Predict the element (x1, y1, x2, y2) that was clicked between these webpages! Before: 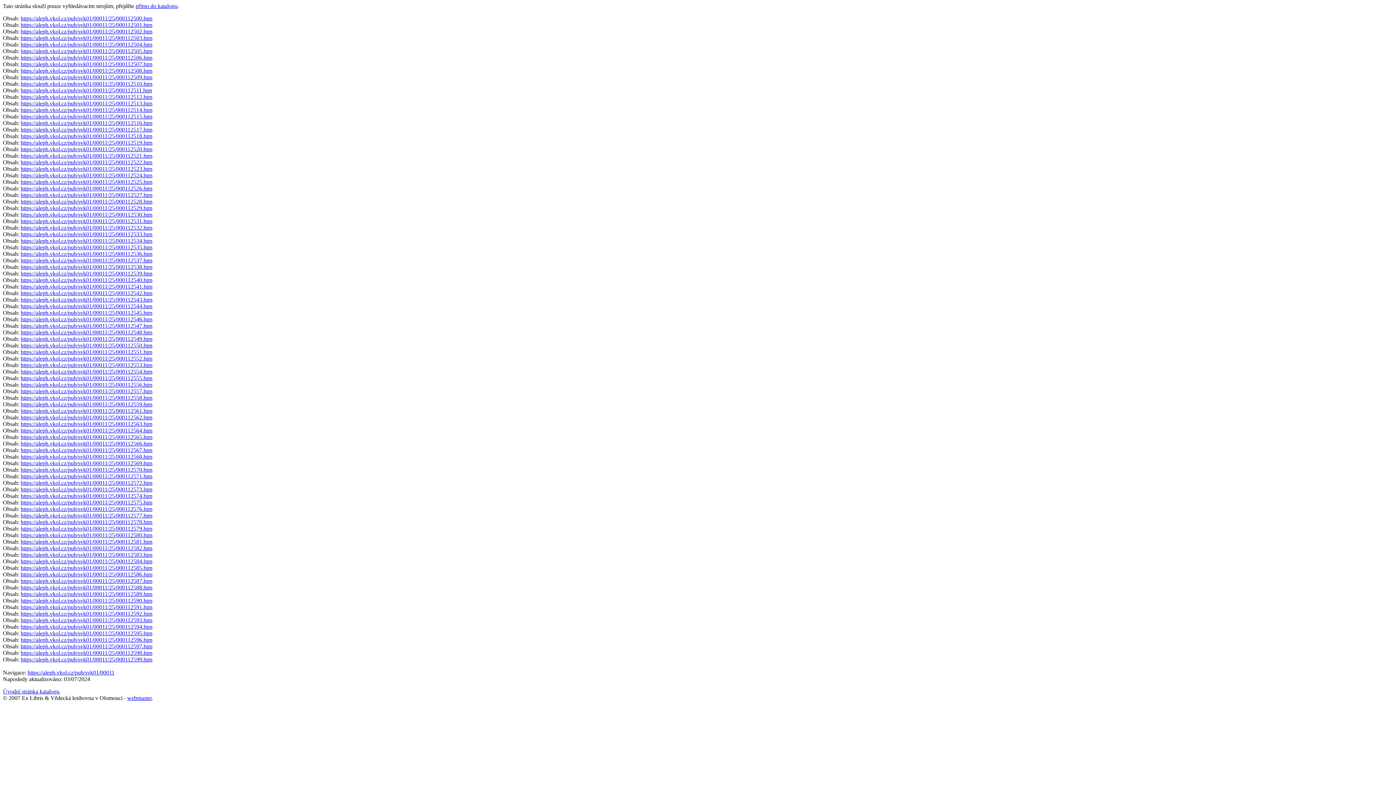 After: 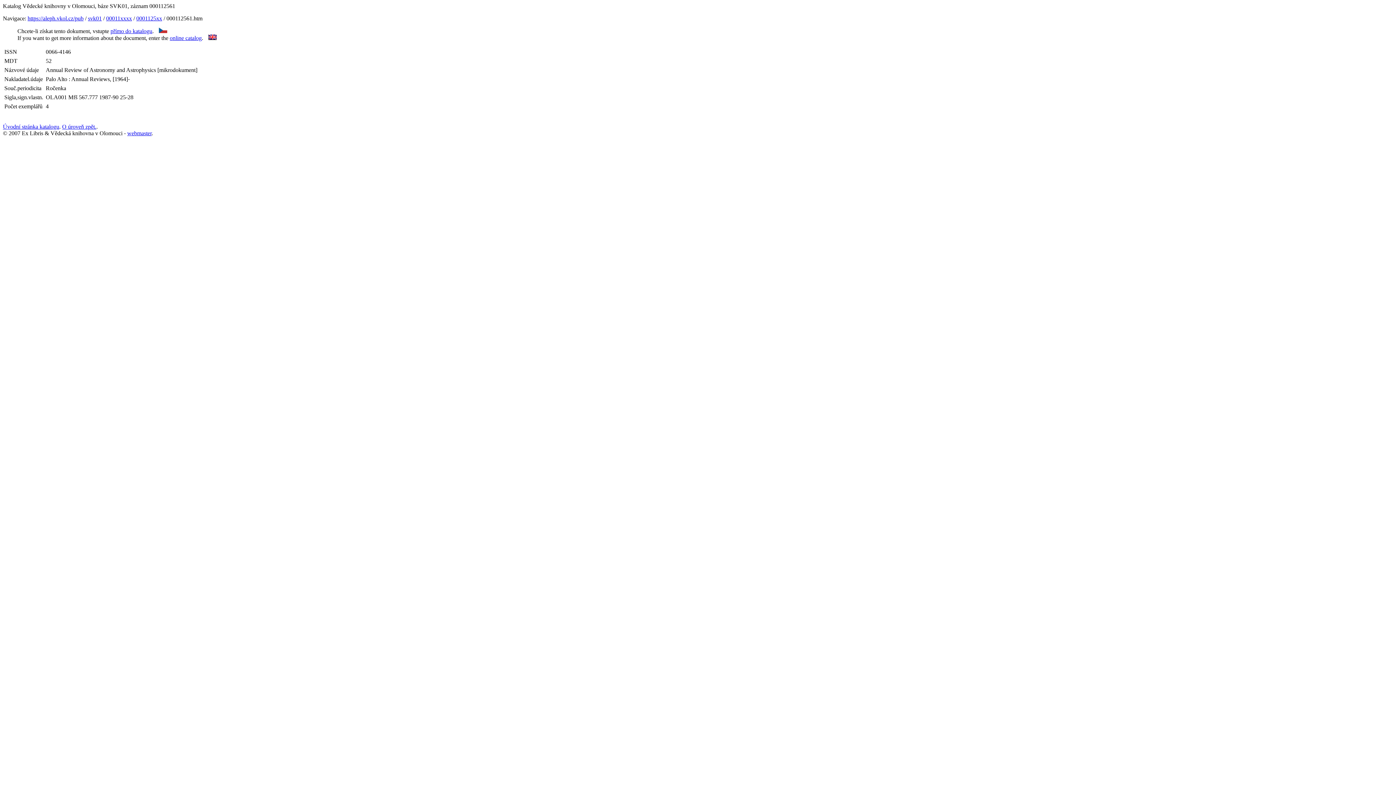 Action: label: https://aleph.vkol.cz/pub/svk01/00011/25/000112561.htm bbox: (20, 408, 152, 414)